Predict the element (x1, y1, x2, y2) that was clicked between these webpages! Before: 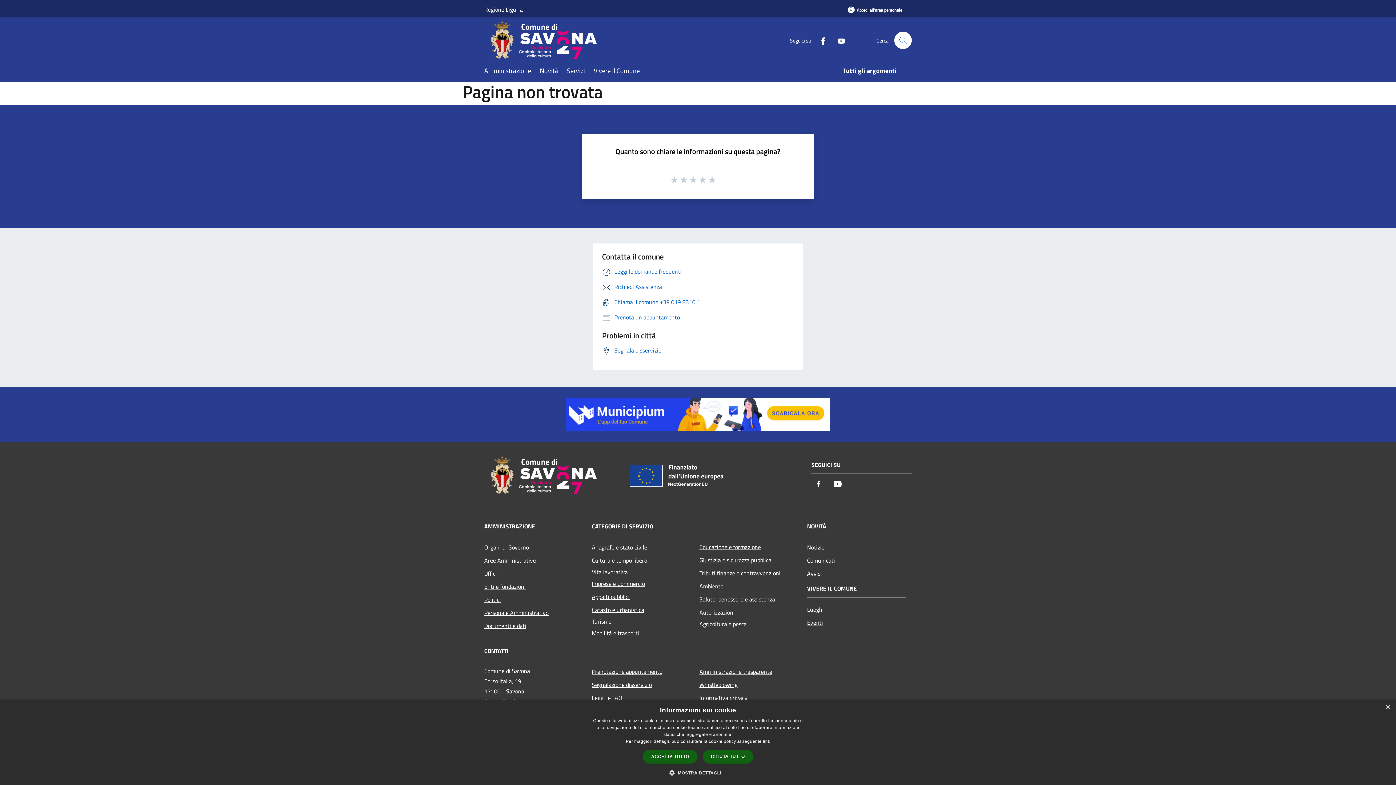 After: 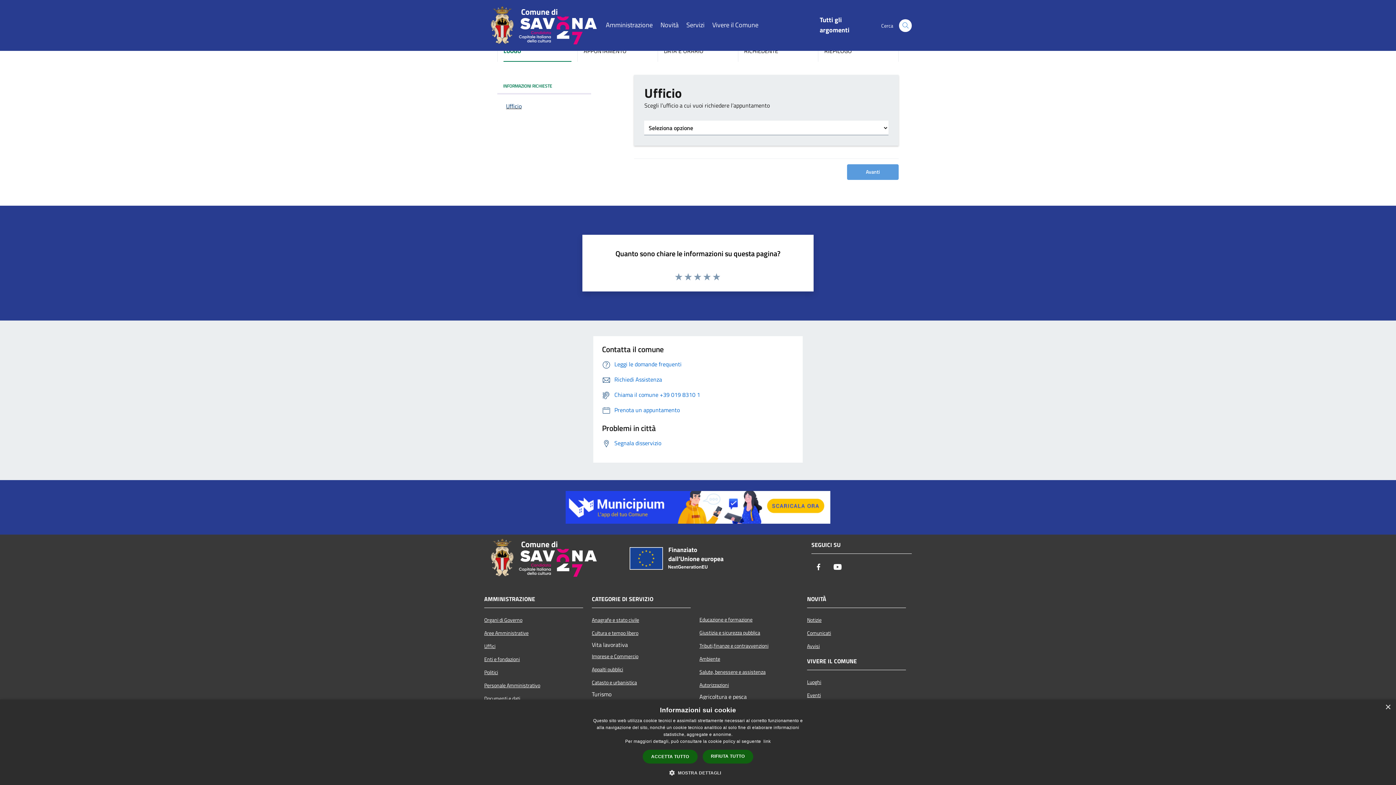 Action: label: Prenota un appuntamento bbox: (602, 312, 680, 321)